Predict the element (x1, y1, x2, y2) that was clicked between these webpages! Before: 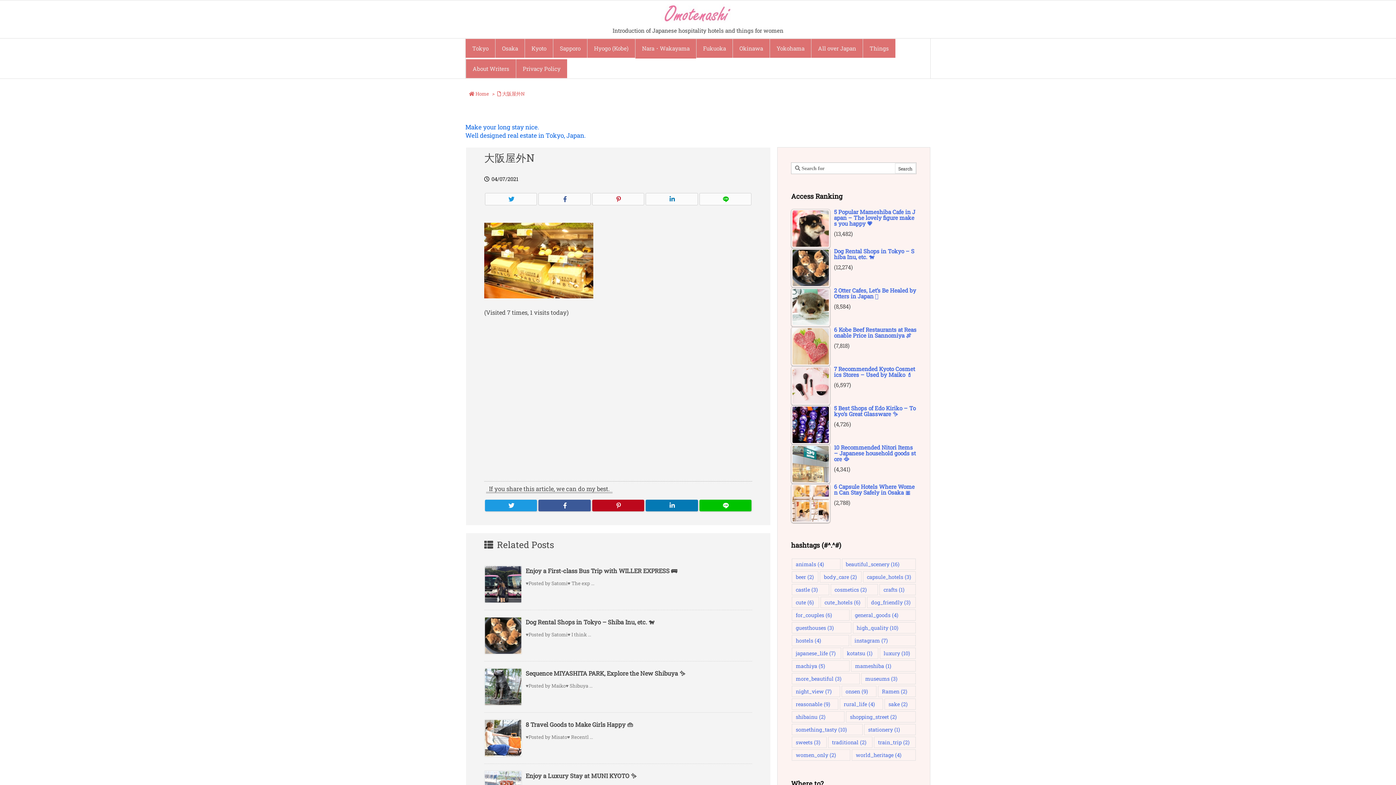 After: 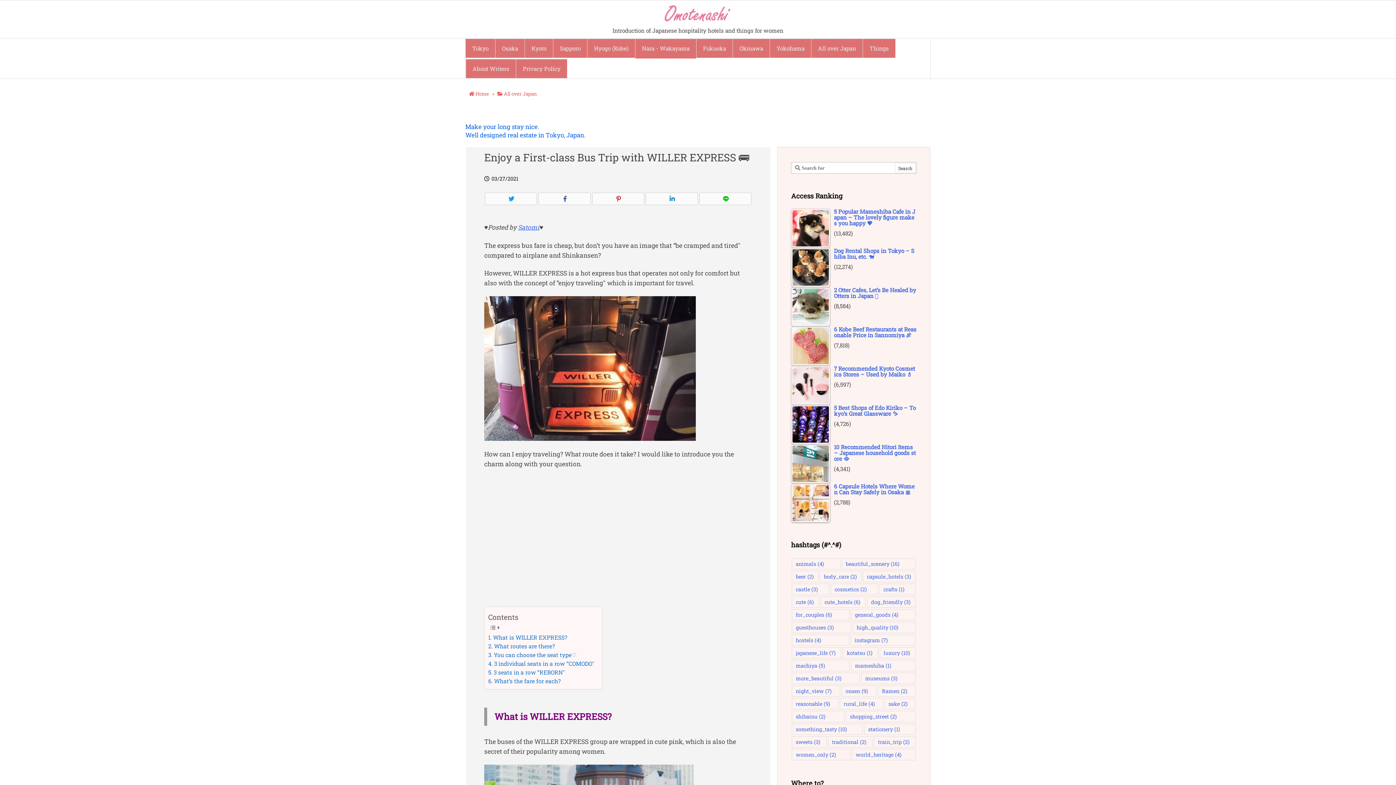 Action: label: Enjoy a First-class Bus Trip with WILLER EXPRESS 🚌 bbox: (525, 567, 677, 574)